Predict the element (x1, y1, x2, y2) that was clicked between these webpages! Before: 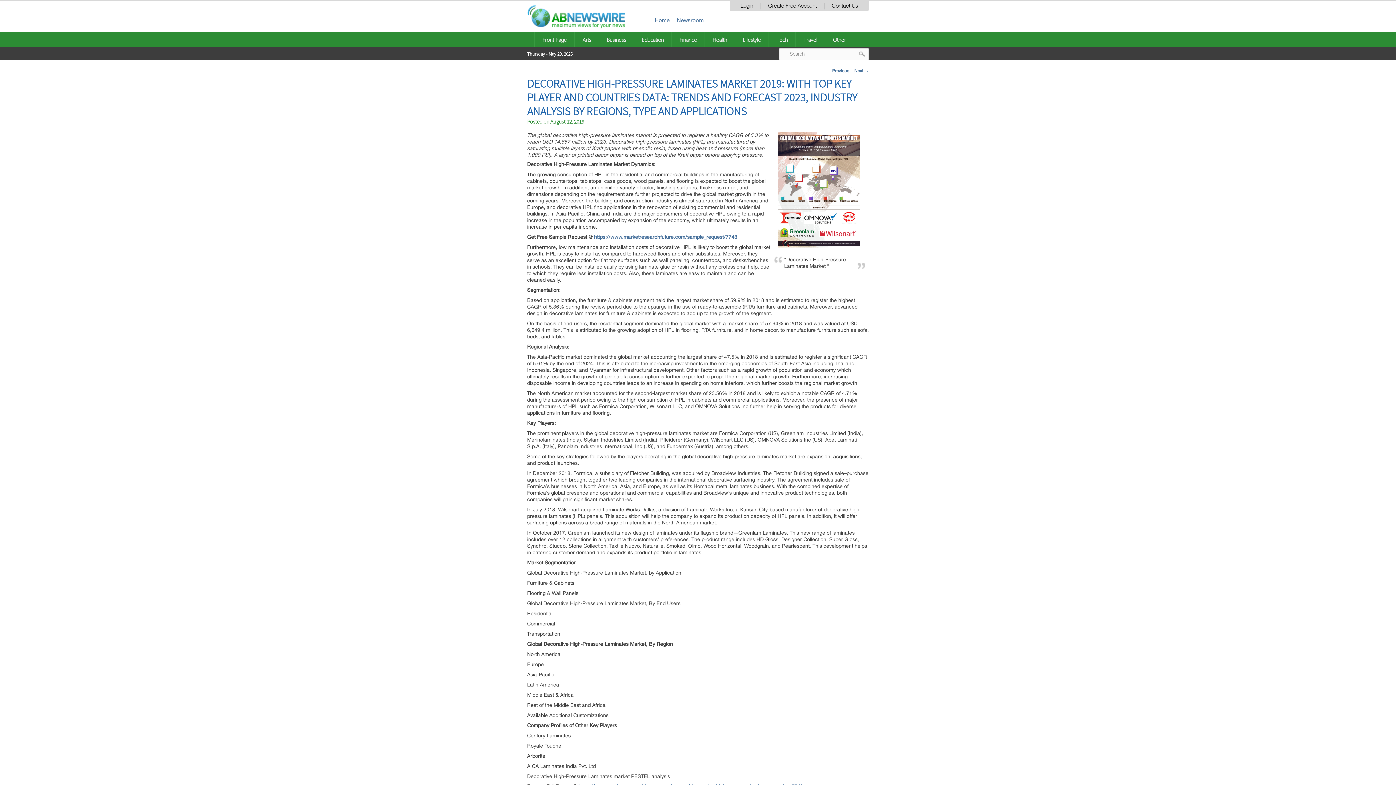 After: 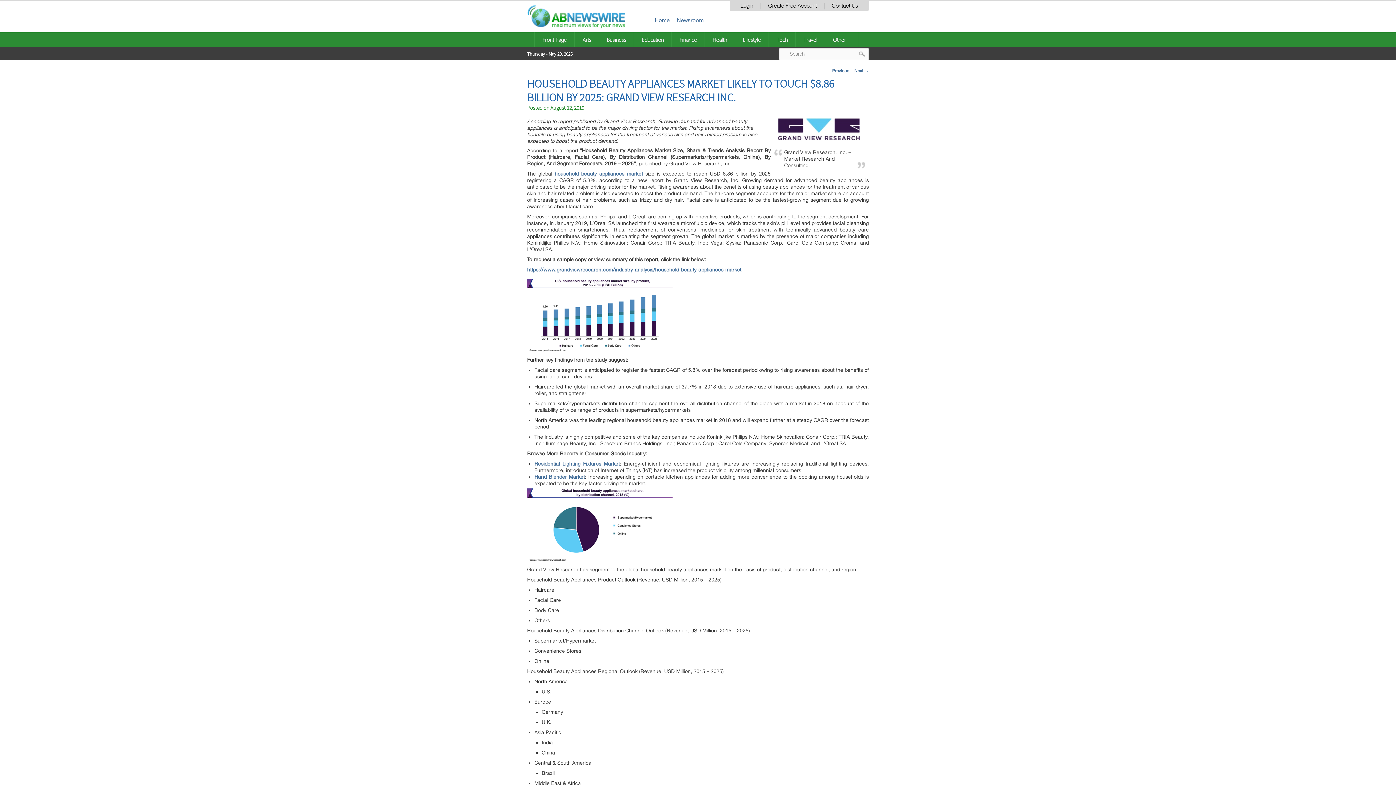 Action: label: ← Previous bbox: (826, 68, 849, 73)